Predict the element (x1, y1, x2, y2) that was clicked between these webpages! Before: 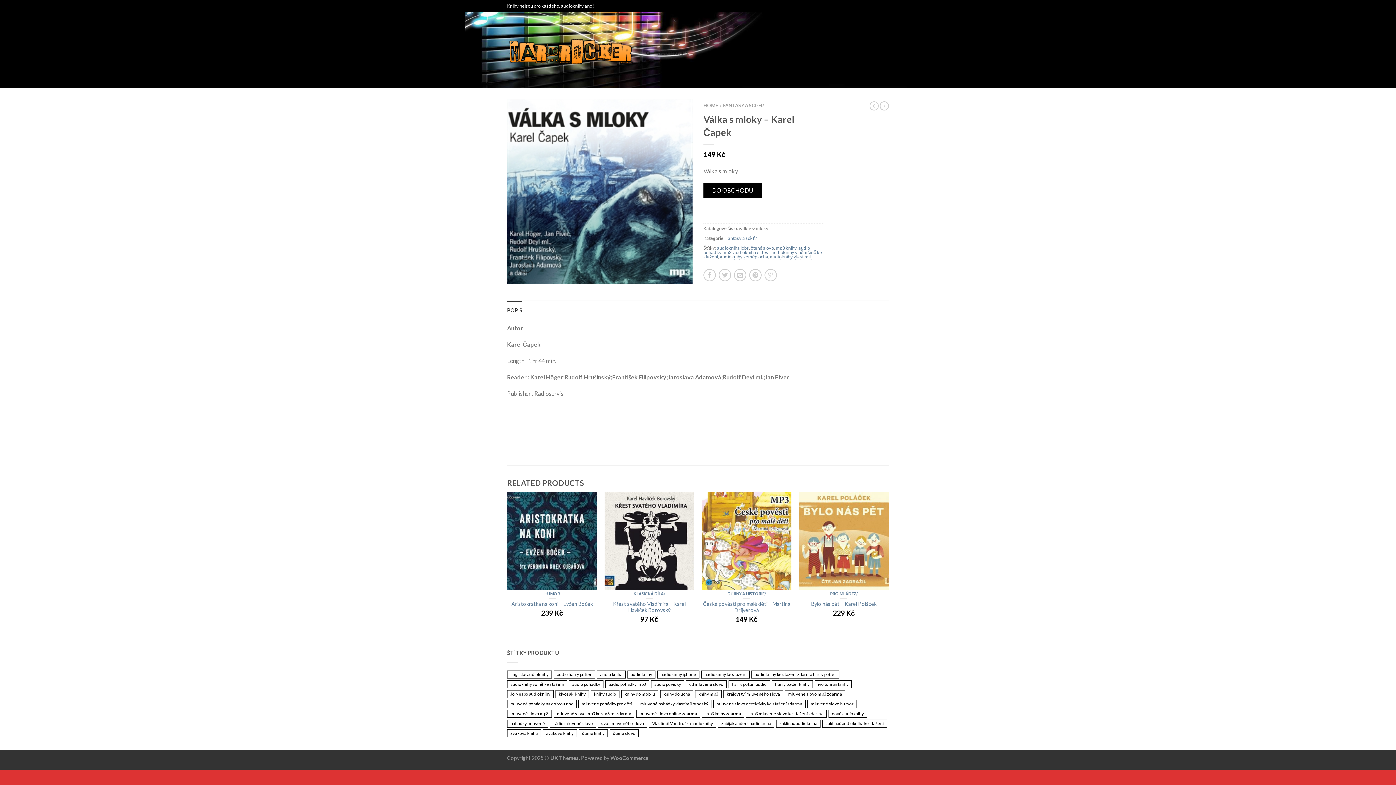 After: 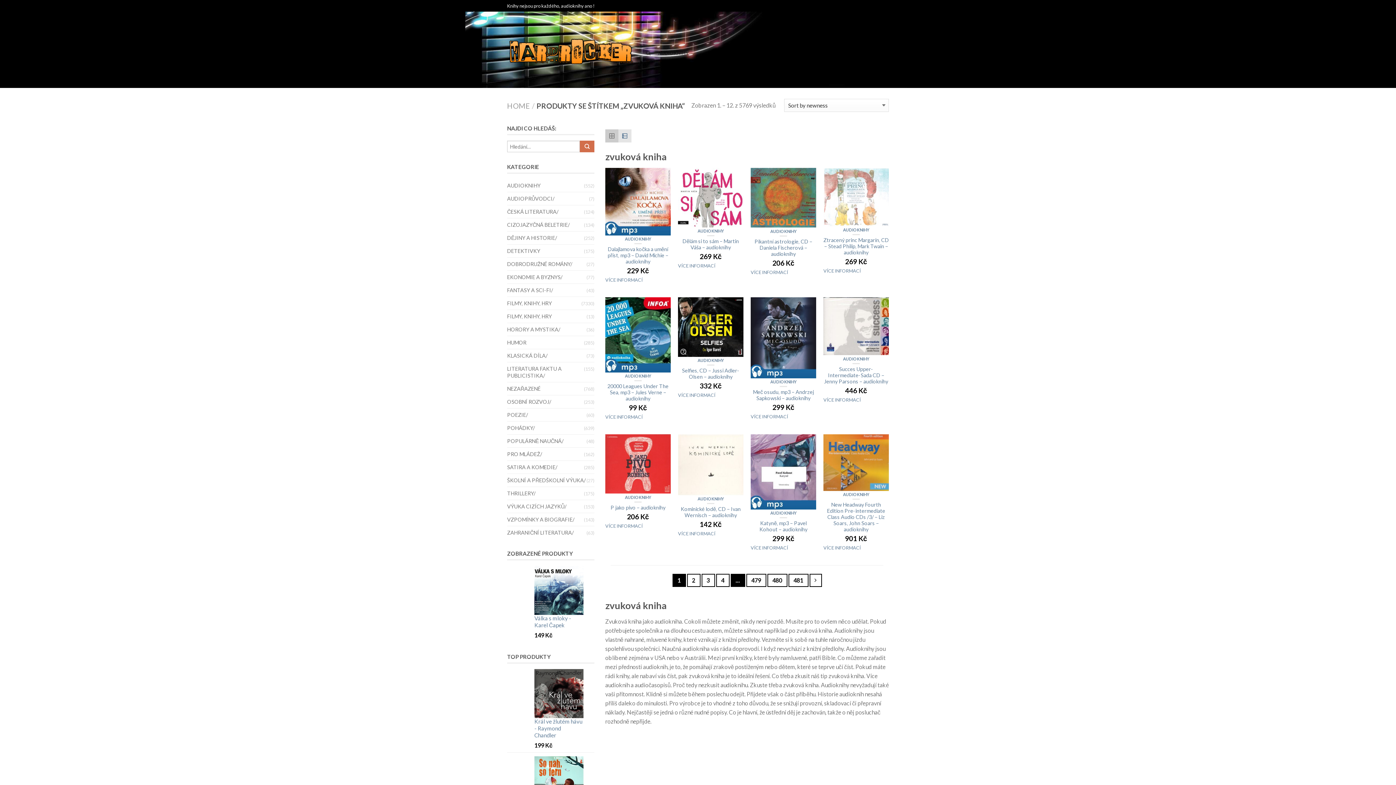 Action: label: zvuková kniha (3 461 položek) bbox: (507, 729, 541, 737)